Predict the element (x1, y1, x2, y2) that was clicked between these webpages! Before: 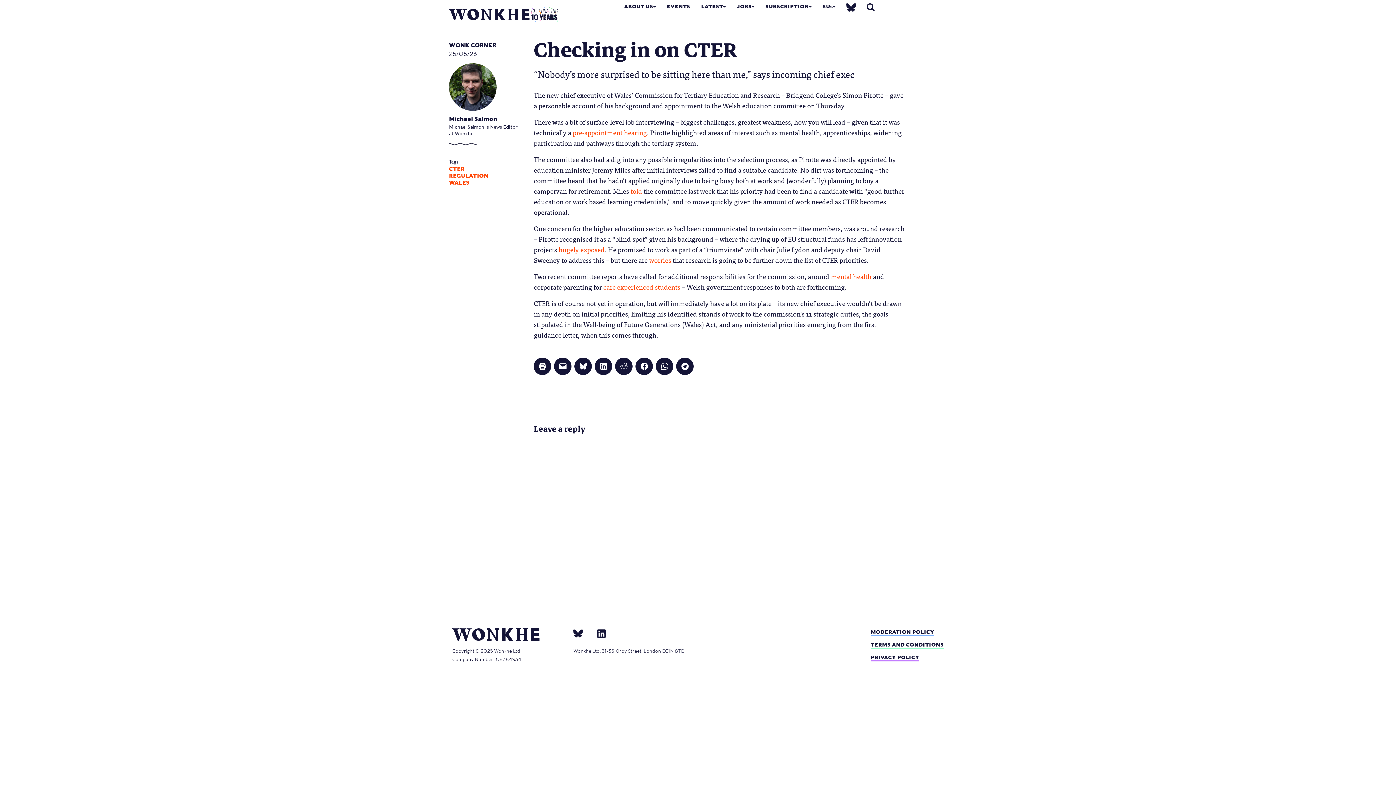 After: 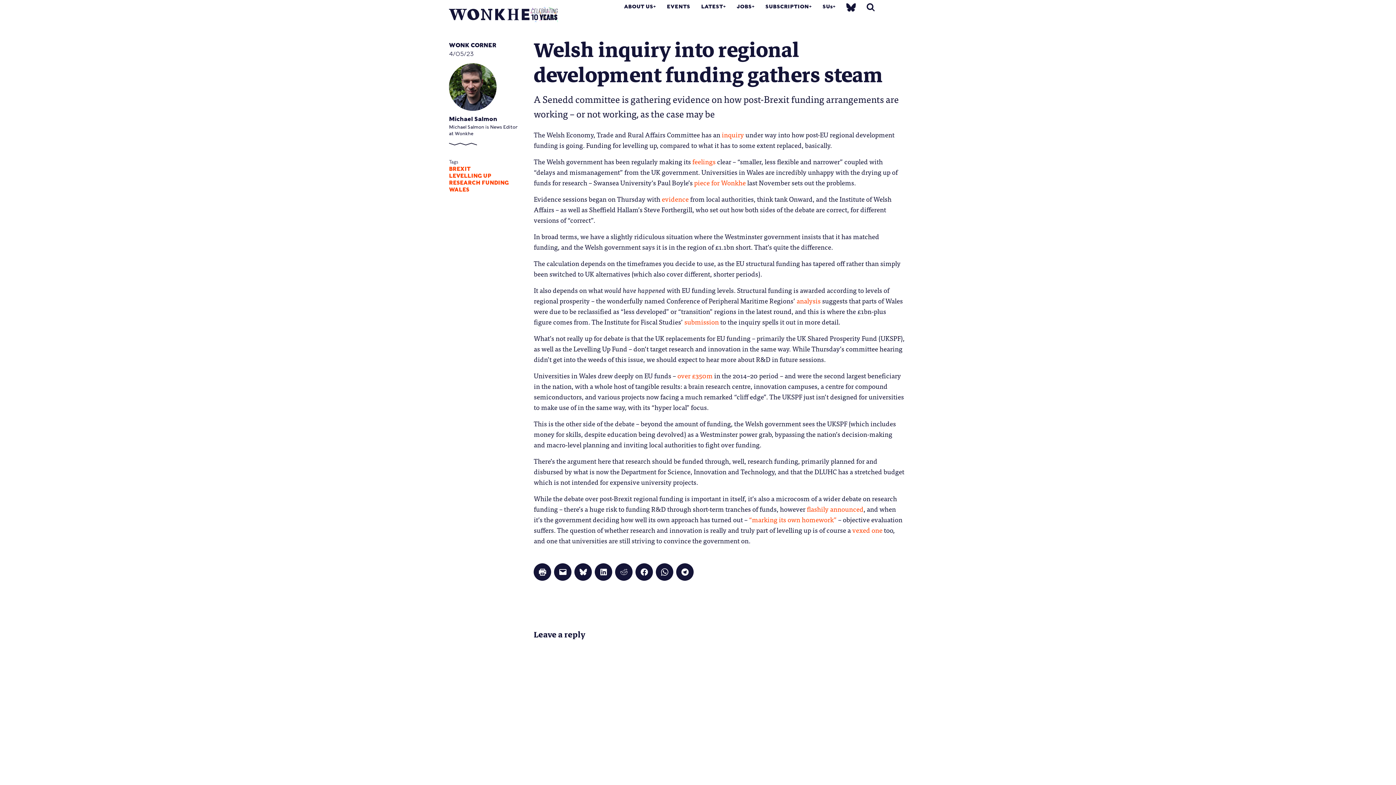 Action: label: hugely exposed bbox: (558, 243, 604, 254)